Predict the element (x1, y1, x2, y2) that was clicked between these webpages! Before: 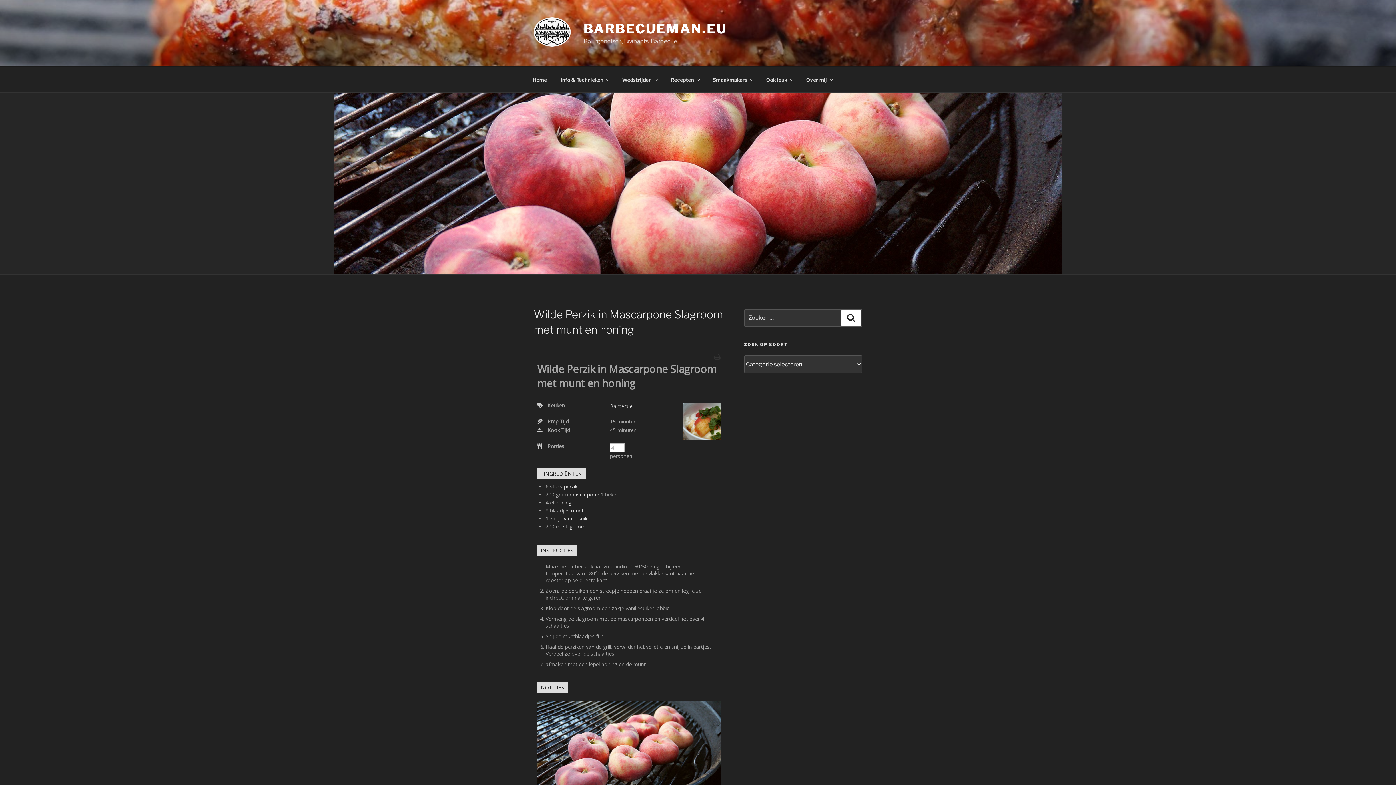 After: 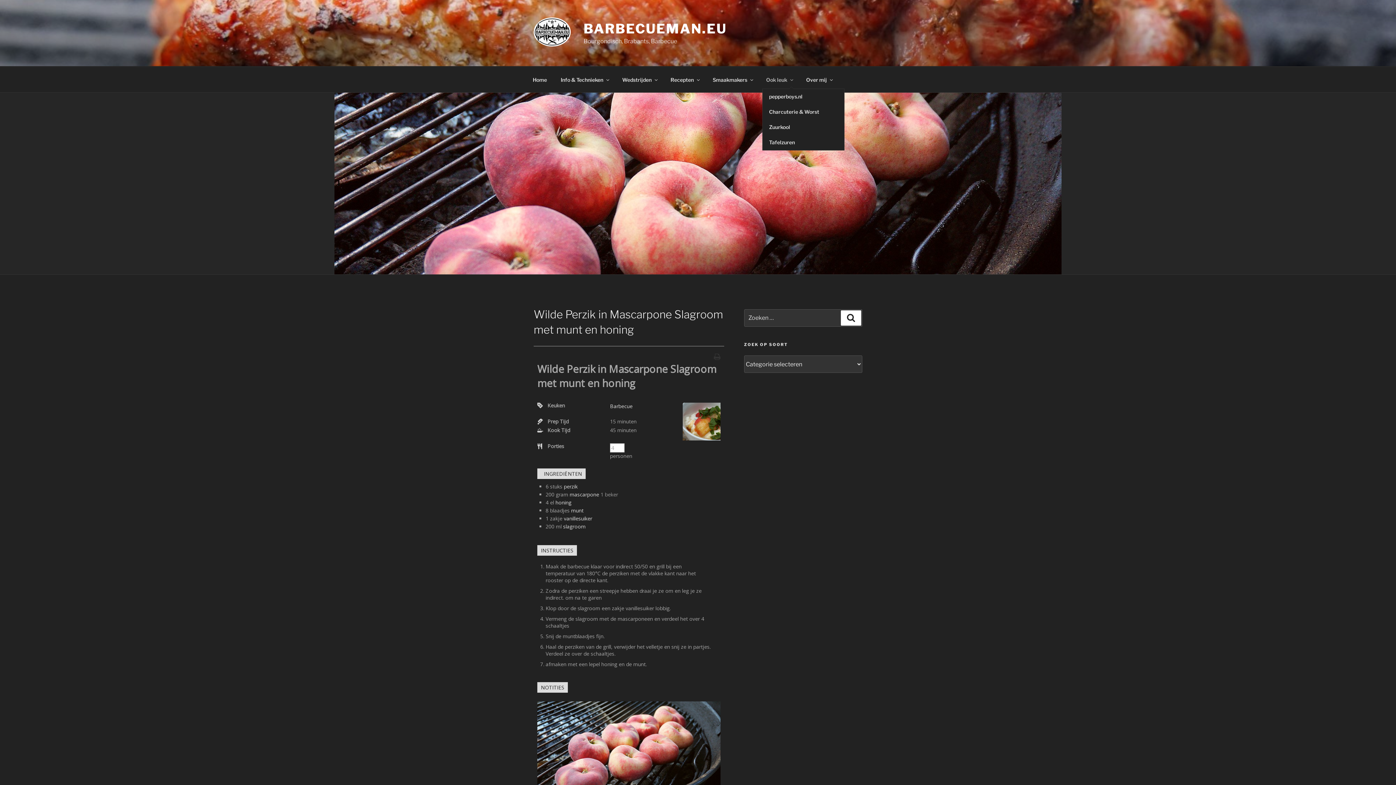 Action: label: Ook leuk bbox: (760, 70, 798, 88)